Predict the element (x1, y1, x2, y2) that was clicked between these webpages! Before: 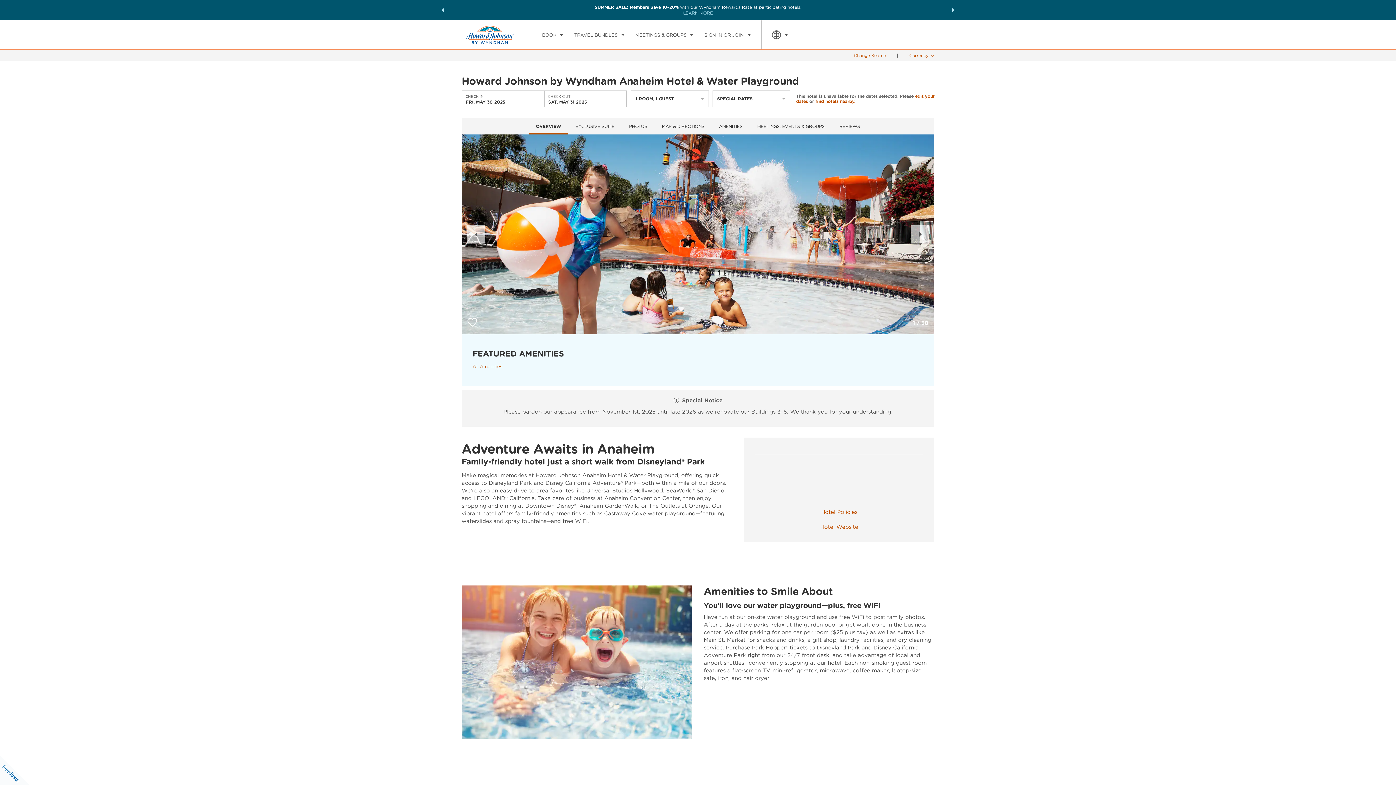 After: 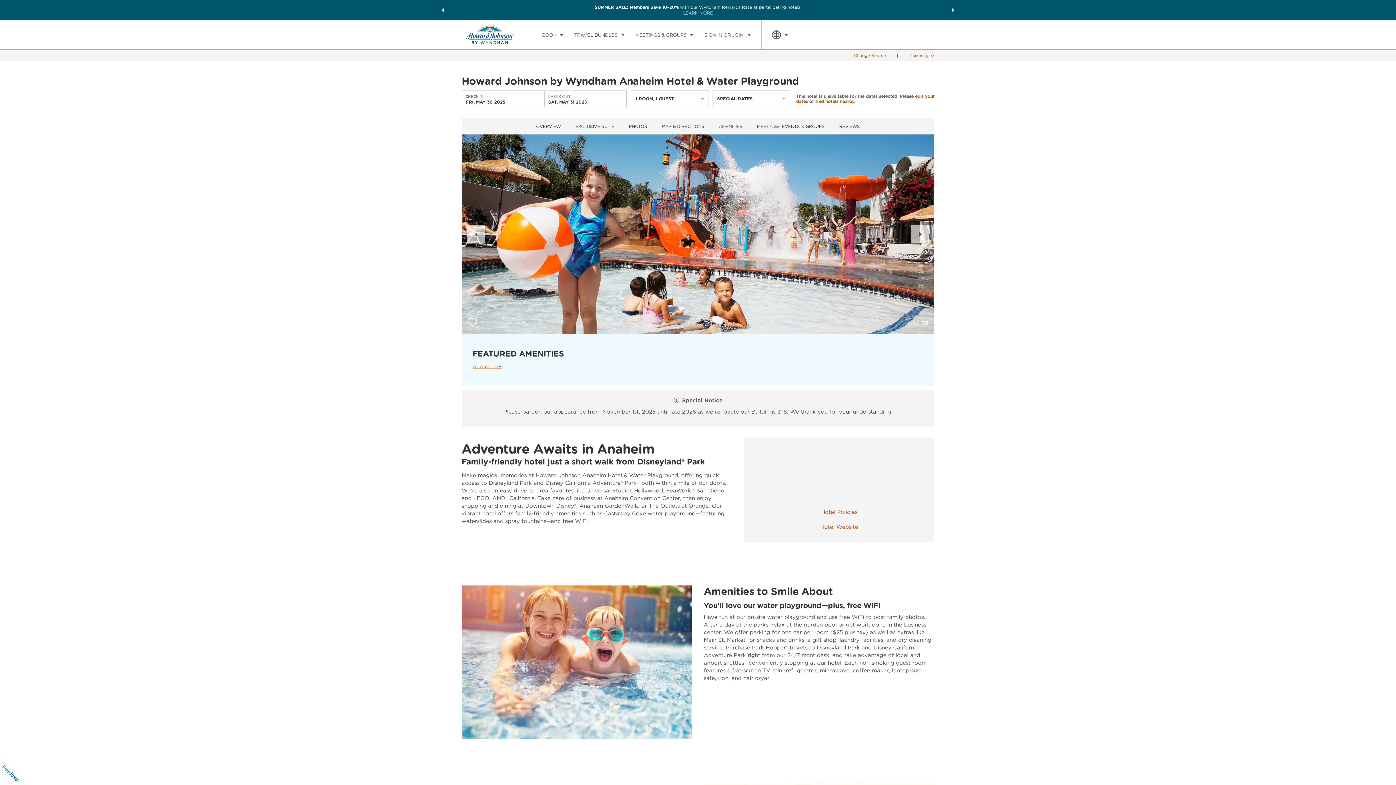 Action: bbox: (472, 364, 502, 369) label: All Amenities